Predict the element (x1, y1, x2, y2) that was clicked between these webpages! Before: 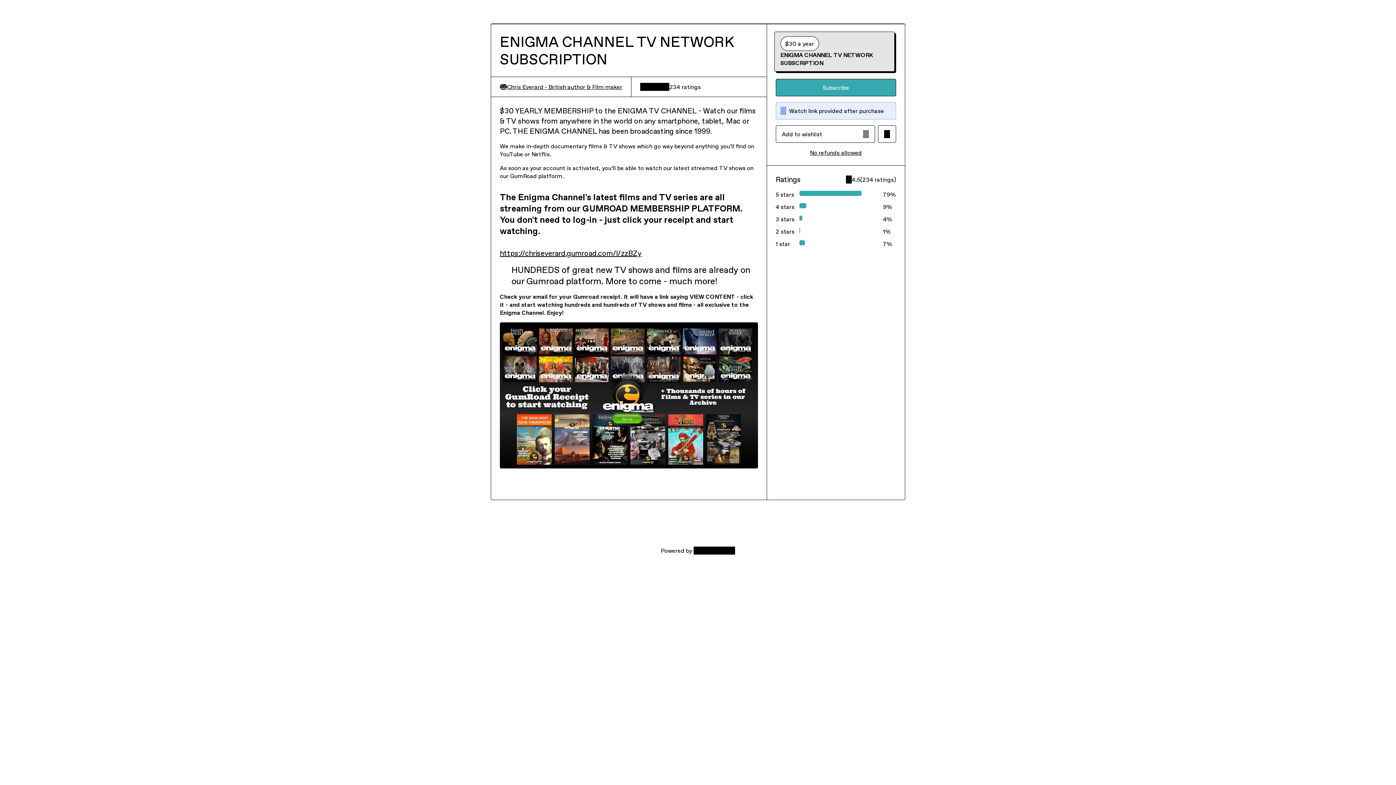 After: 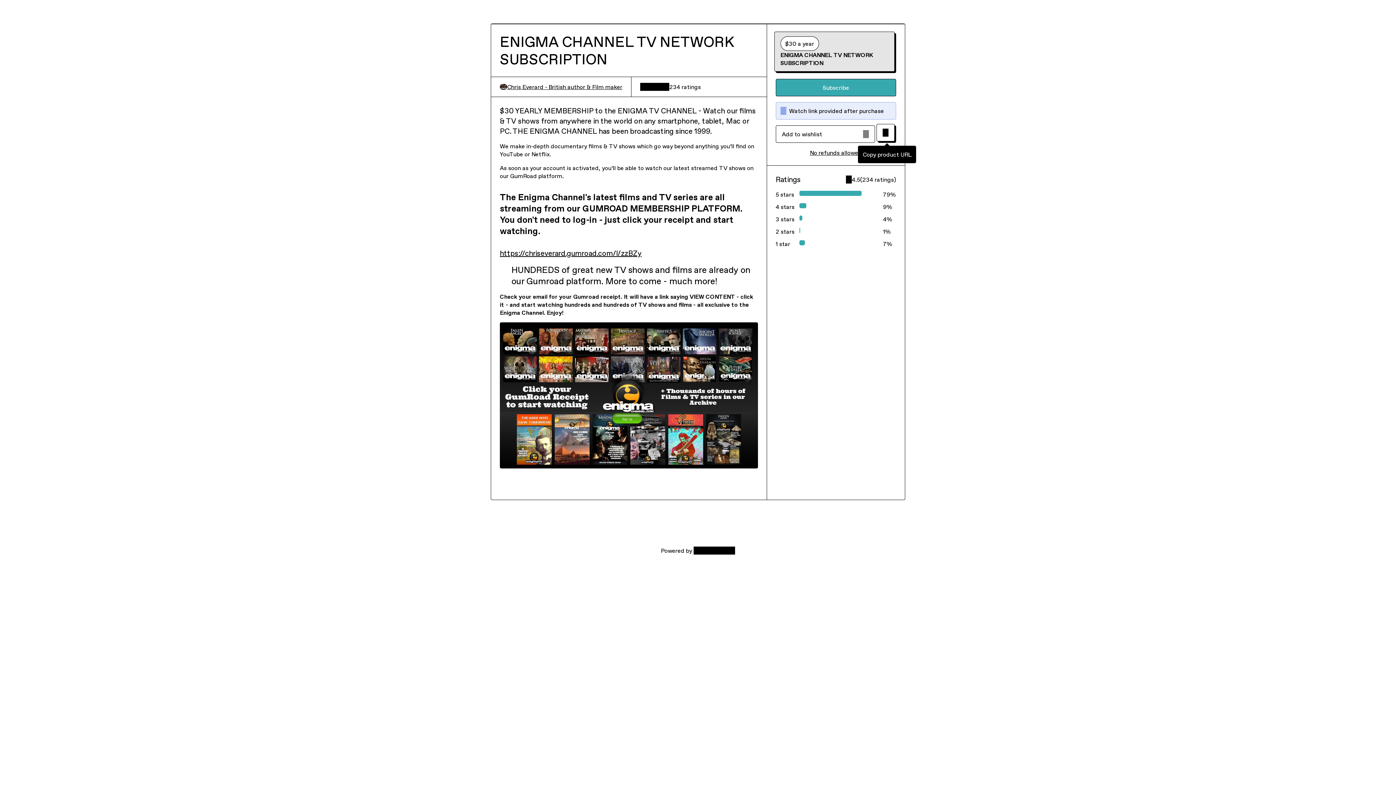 Action: label: Copy product URL bbox: (878, 125, 896, 143)